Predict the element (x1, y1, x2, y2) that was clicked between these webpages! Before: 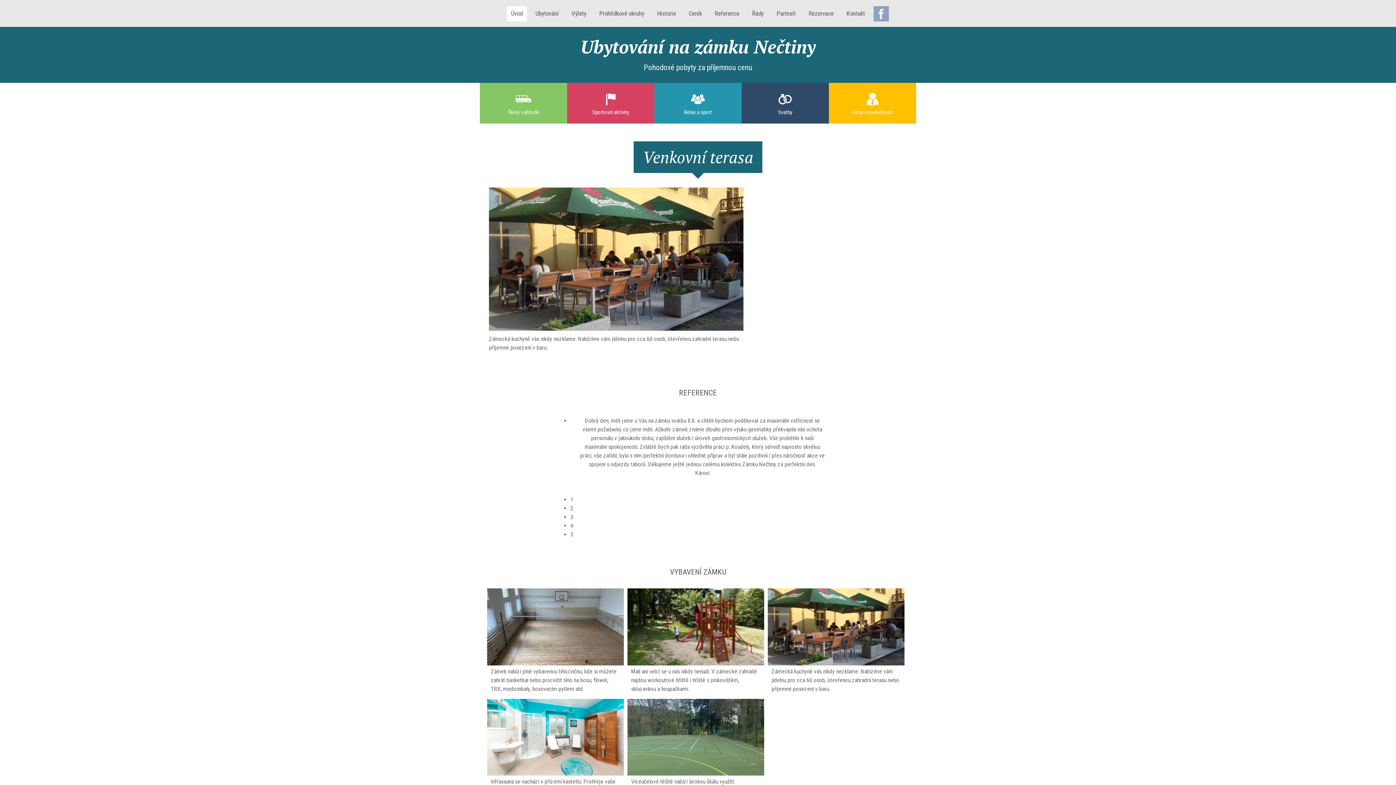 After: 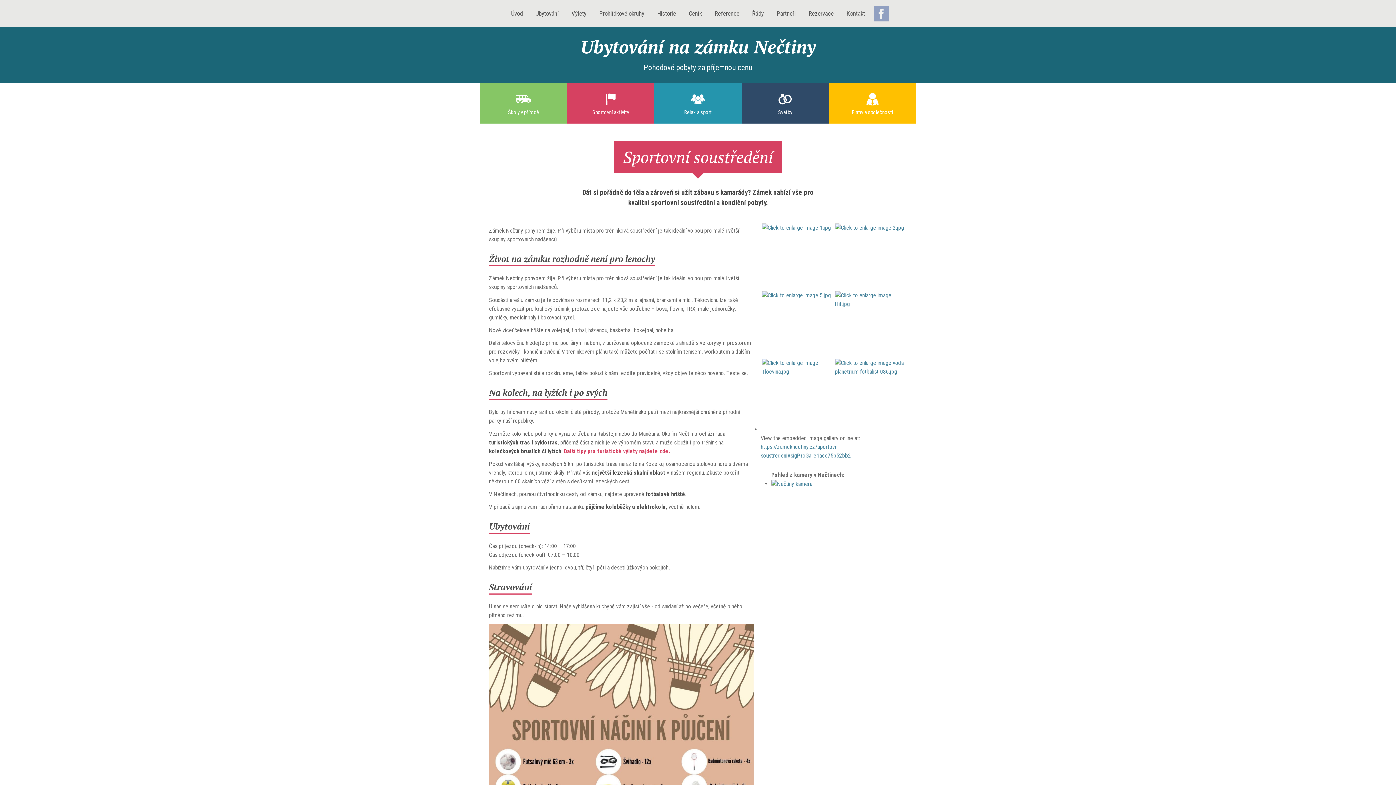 Action: label: Sportovní aktivity bbox: (567, 82, 654, 123)